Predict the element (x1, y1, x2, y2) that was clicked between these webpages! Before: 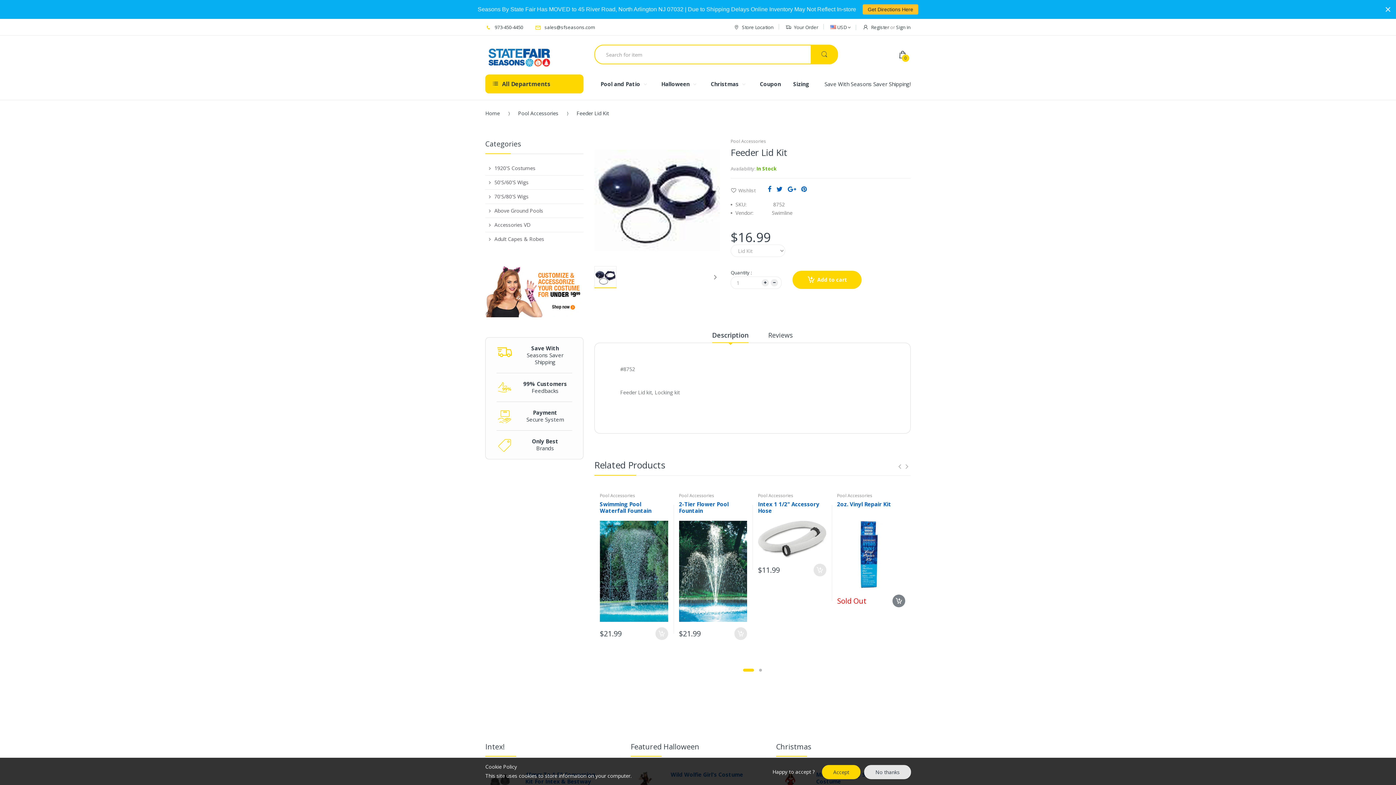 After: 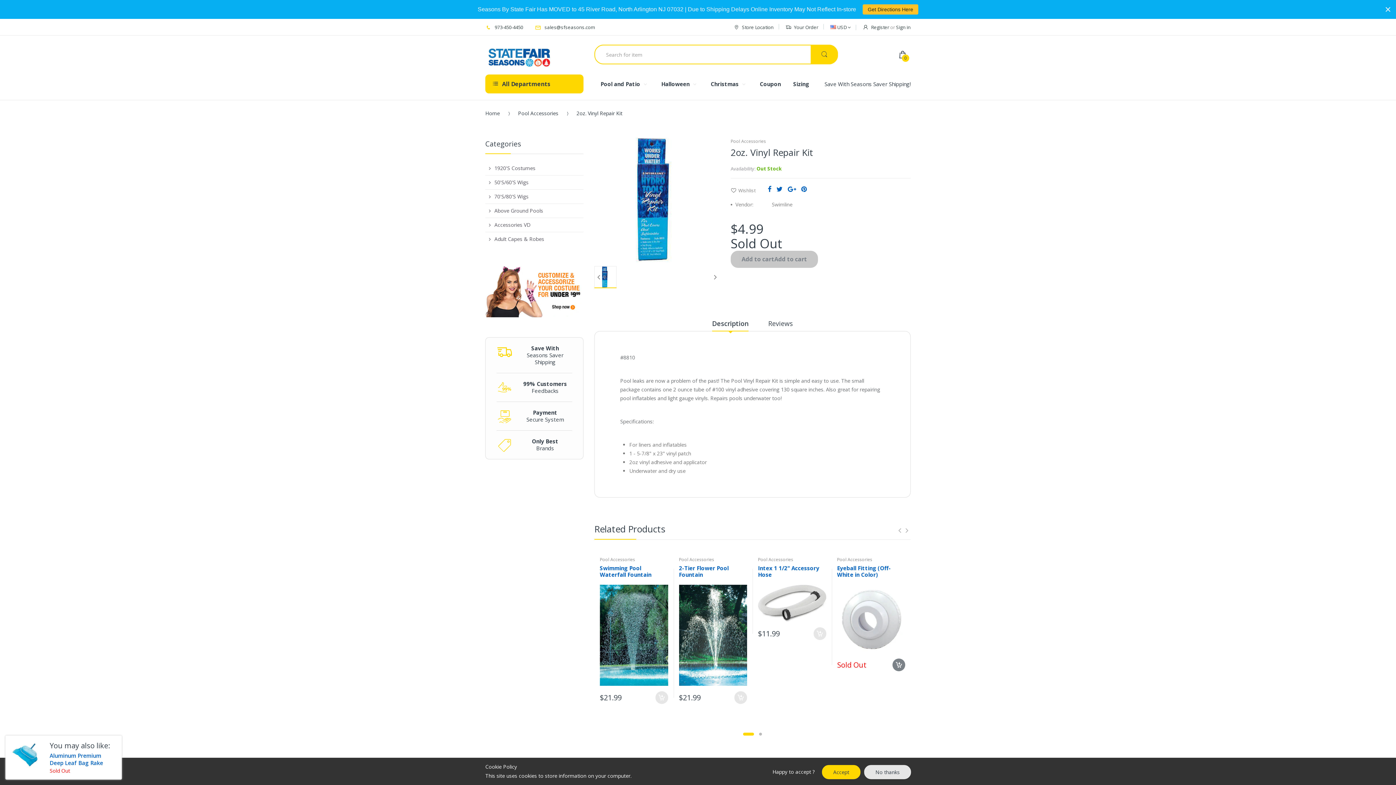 Action: label: 2oz. Vinyl Repair Kit bbox: (837, 500, 891, 508)